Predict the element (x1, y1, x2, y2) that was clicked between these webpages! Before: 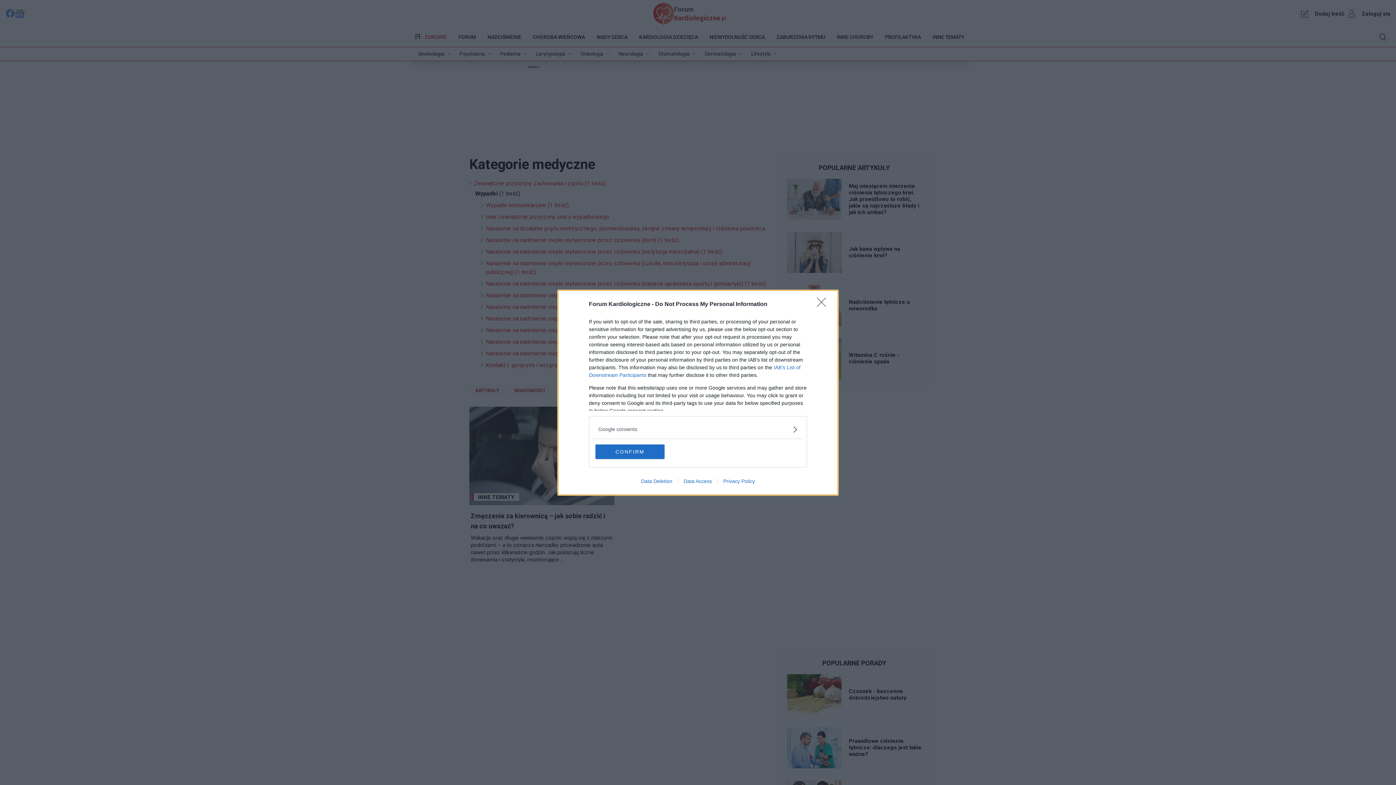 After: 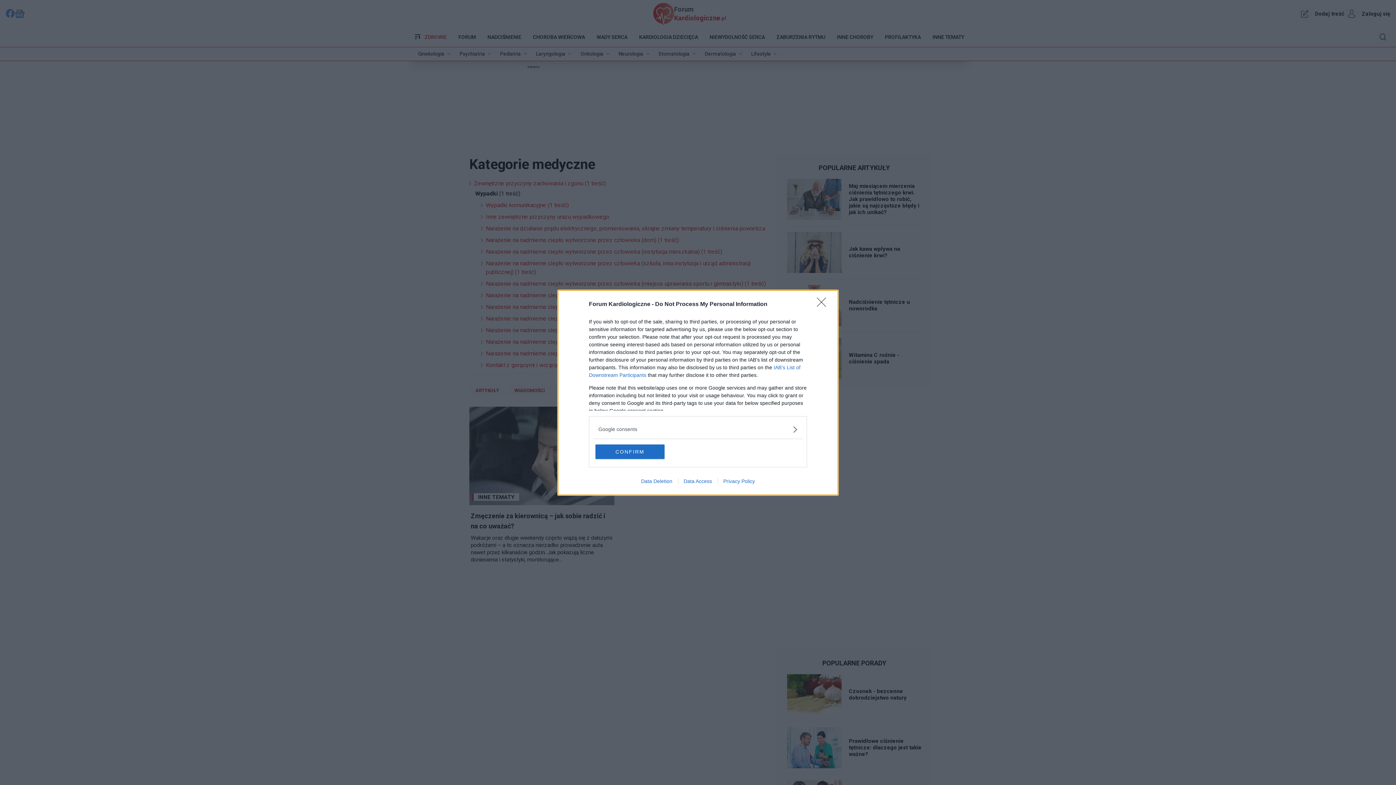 Action: bbox: (635, 478, 678, 484) label: Data Deletion